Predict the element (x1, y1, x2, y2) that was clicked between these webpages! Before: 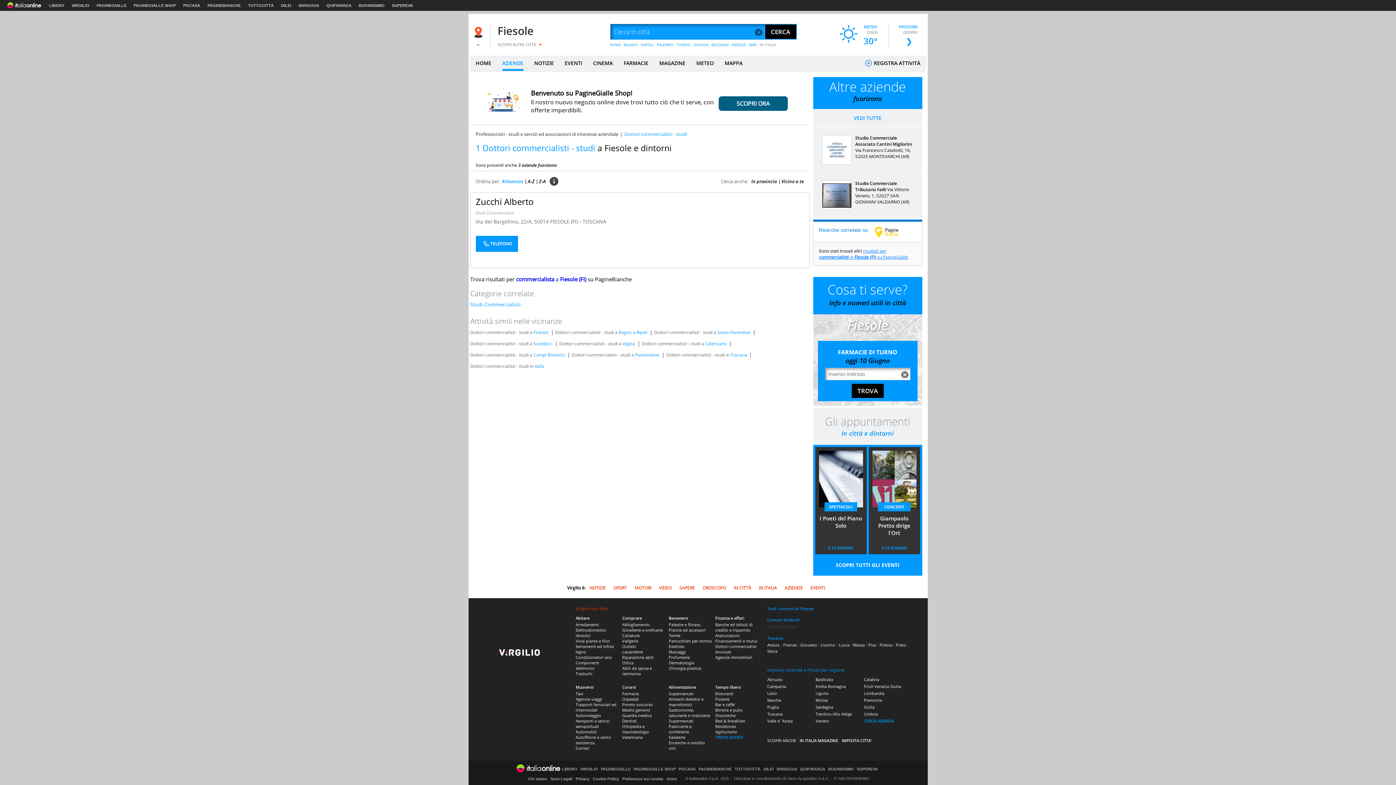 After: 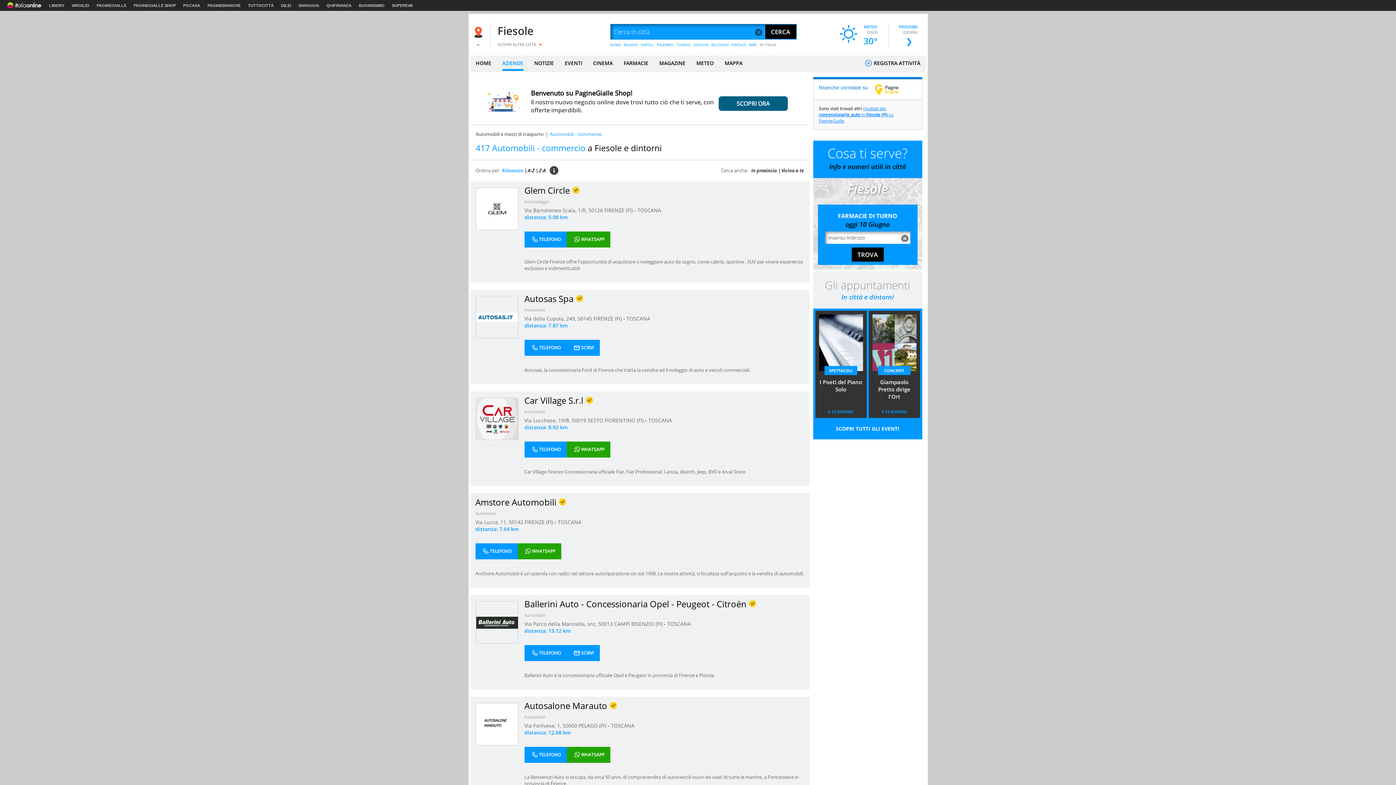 Action: bbox: (575, 729, 596, 734) label: Automobili